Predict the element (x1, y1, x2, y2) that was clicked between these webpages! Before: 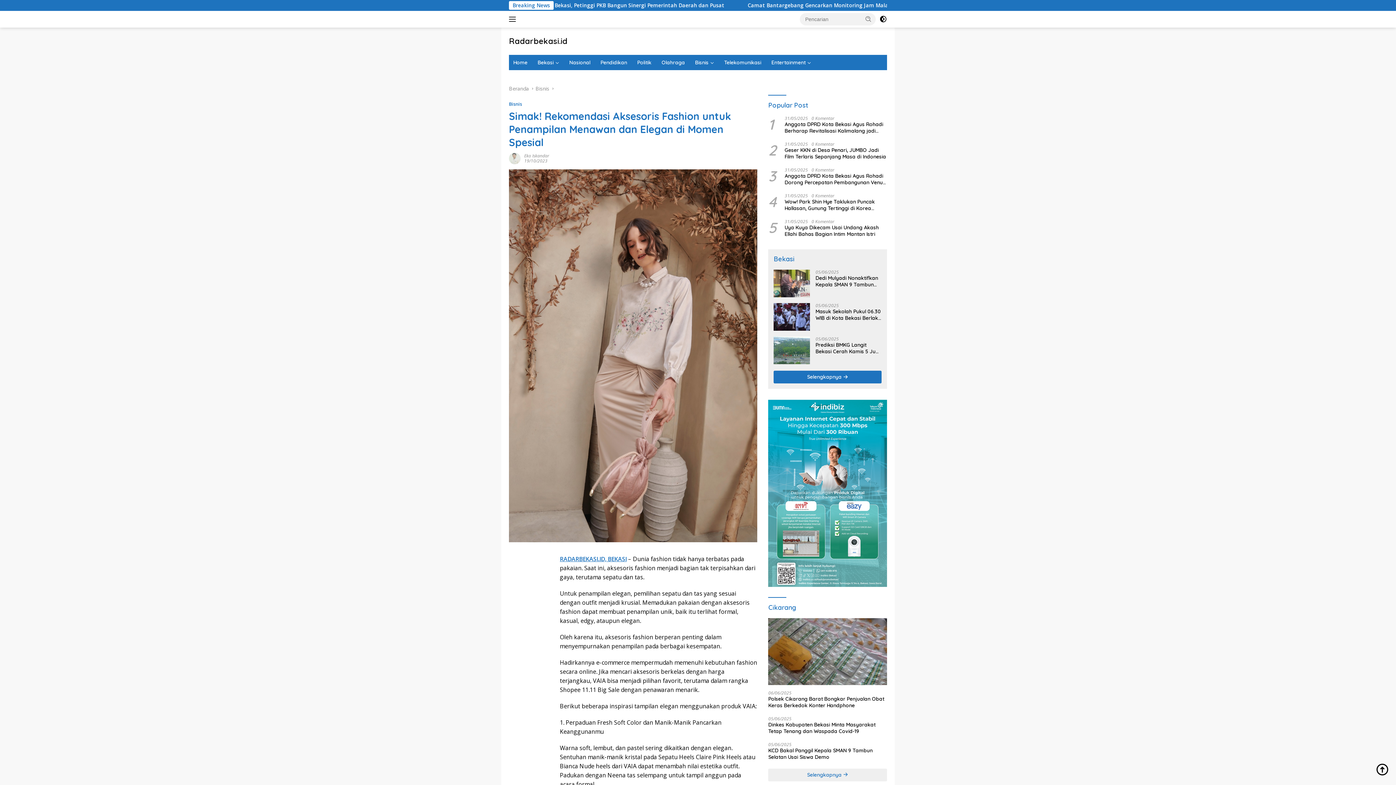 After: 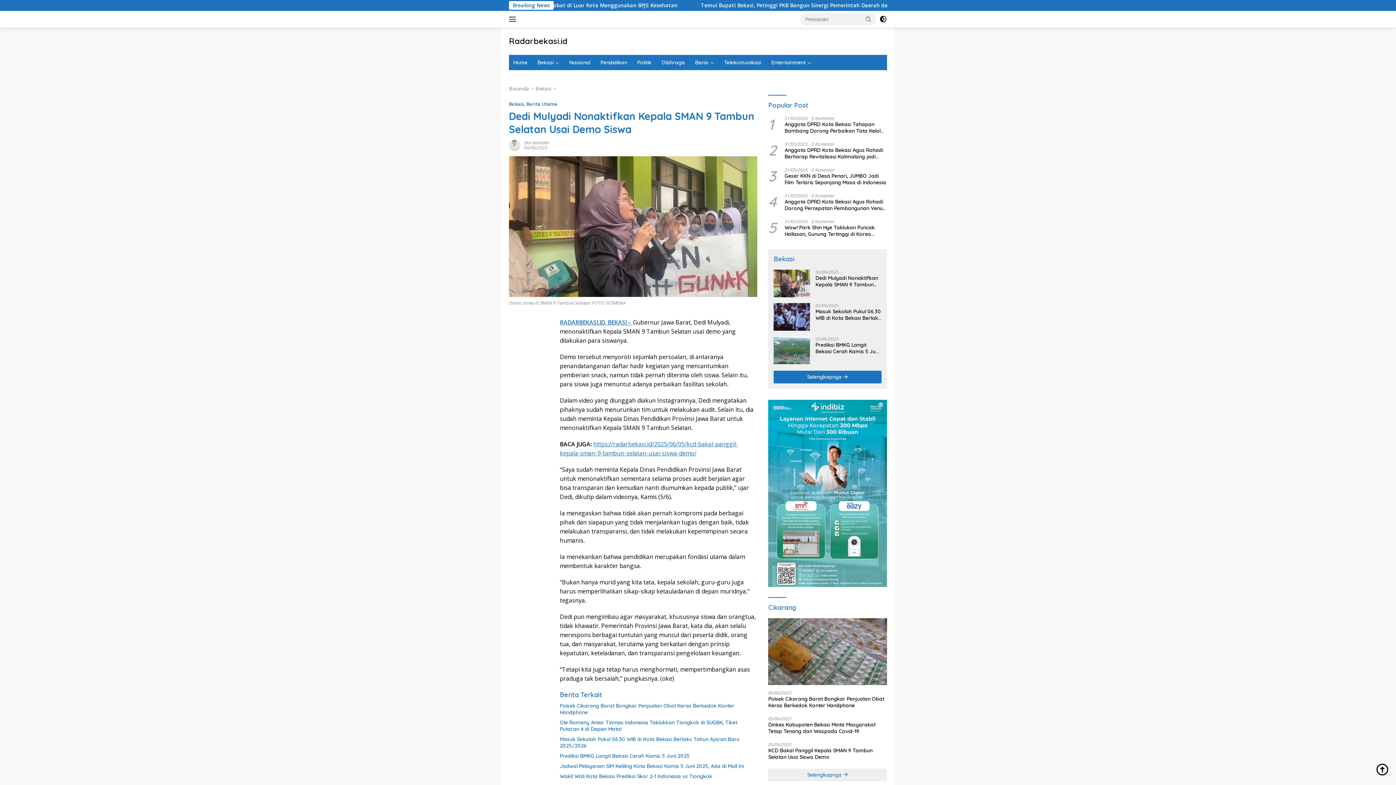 Action: bbox: (773, 269, 810, 297)